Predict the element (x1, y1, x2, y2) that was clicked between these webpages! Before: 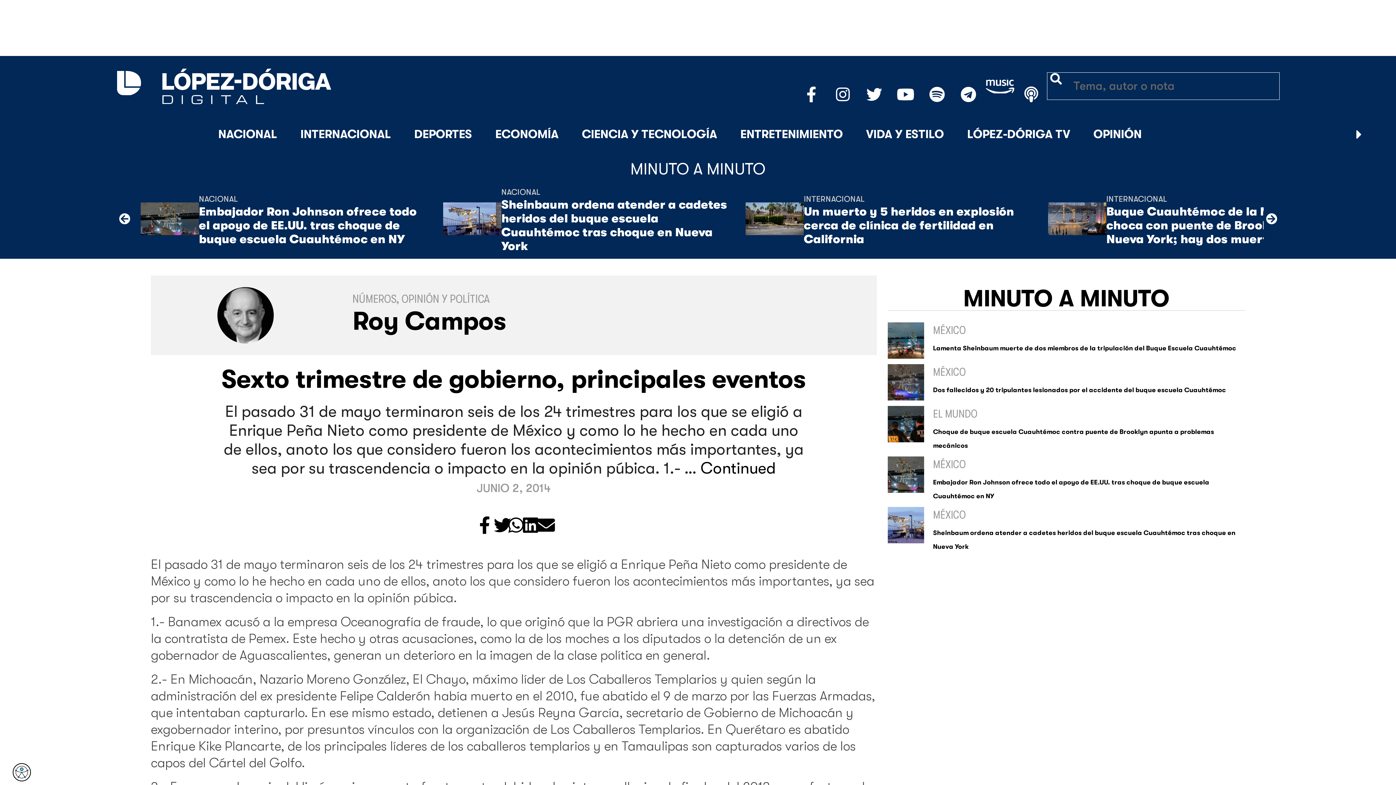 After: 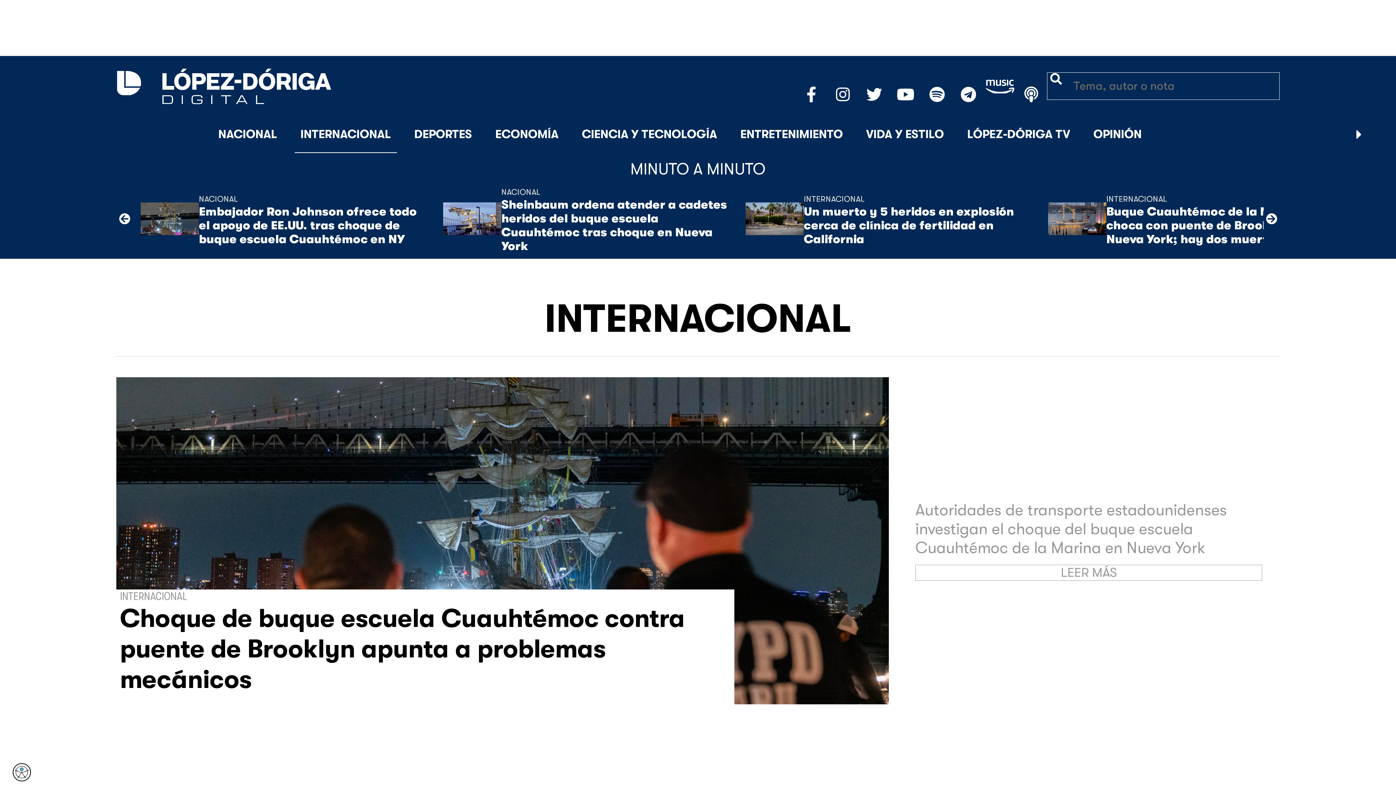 Action: label: INTERNACIONAL bbox: (1106, 194, 1167, 203)